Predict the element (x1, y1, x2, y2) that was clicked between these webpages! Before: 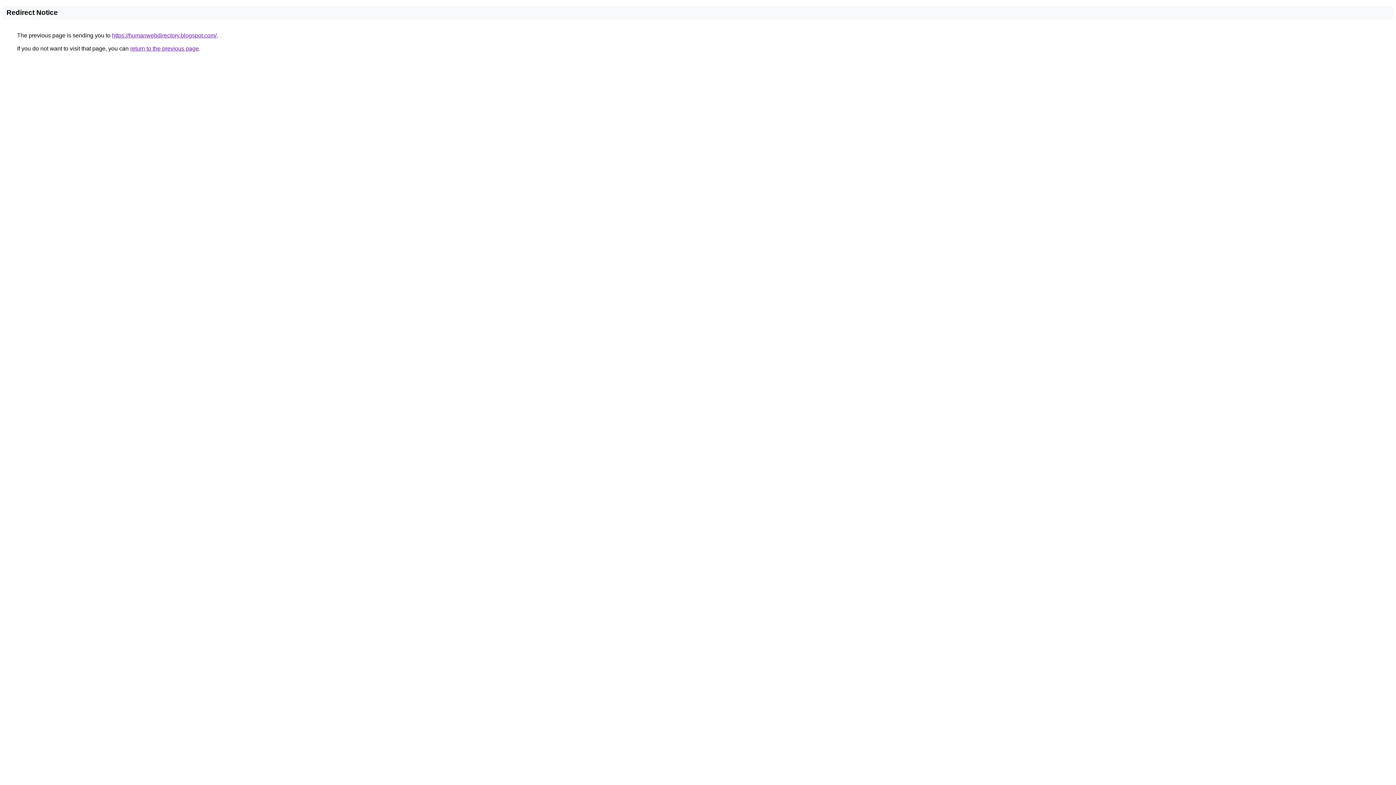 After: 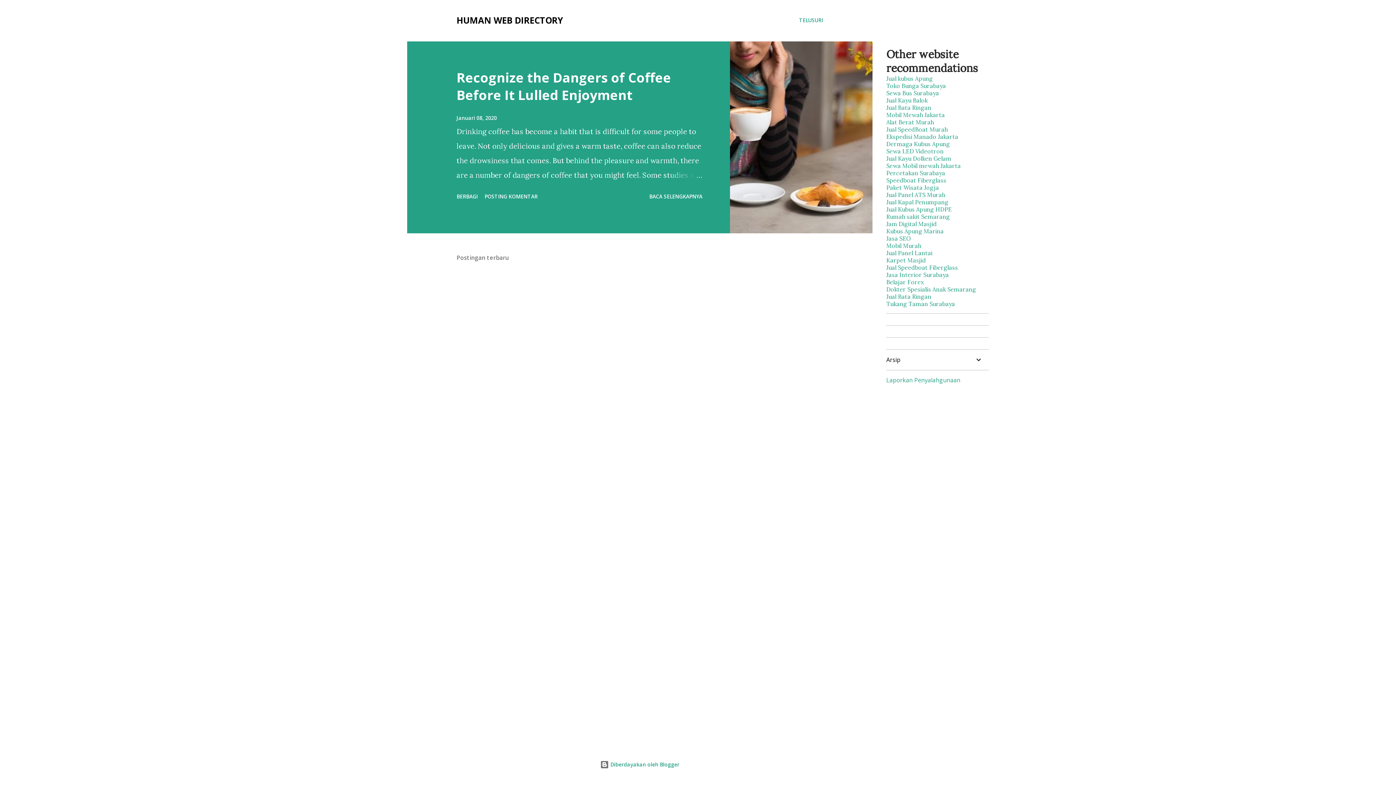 Action: bbox: (112, 32, 216, 38) label: https://humanwebdirectory.blogspot.com/